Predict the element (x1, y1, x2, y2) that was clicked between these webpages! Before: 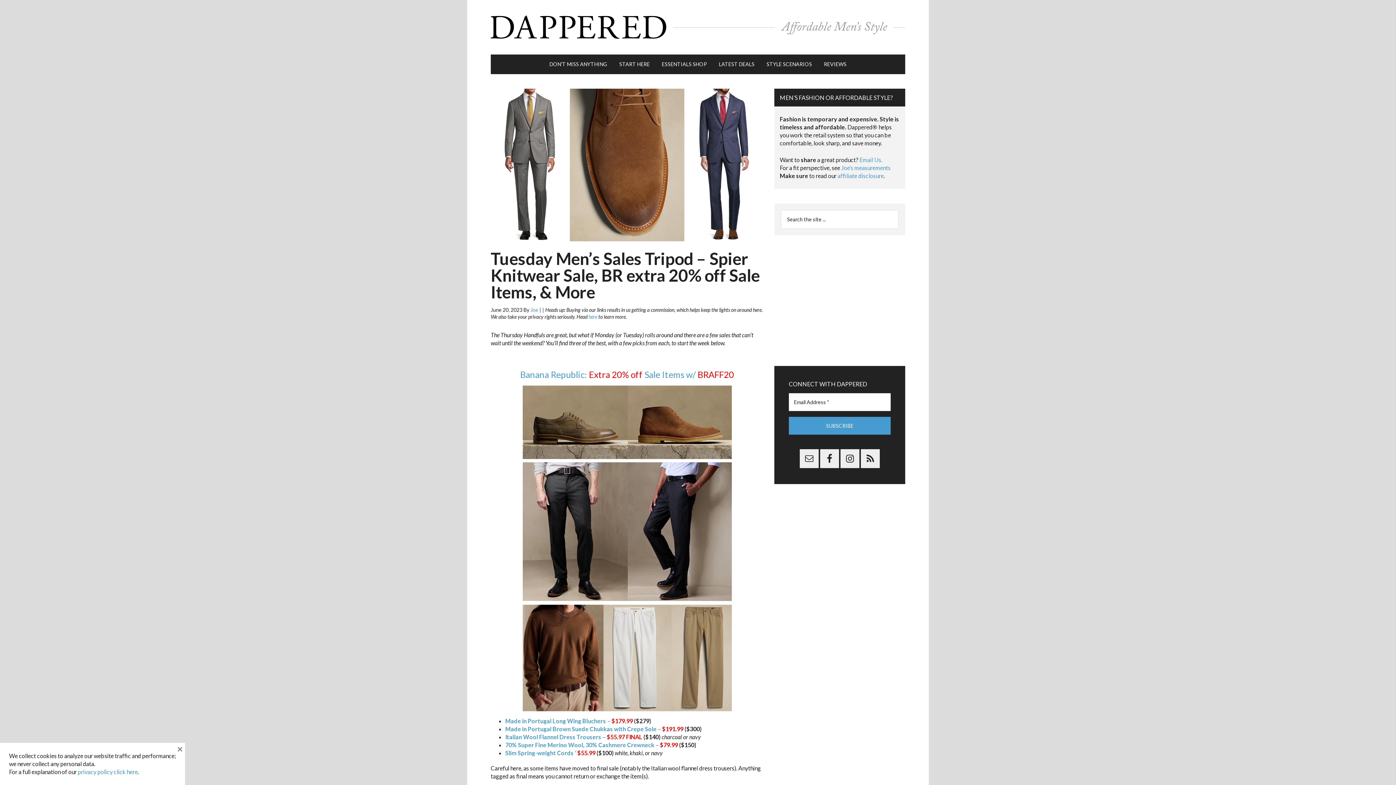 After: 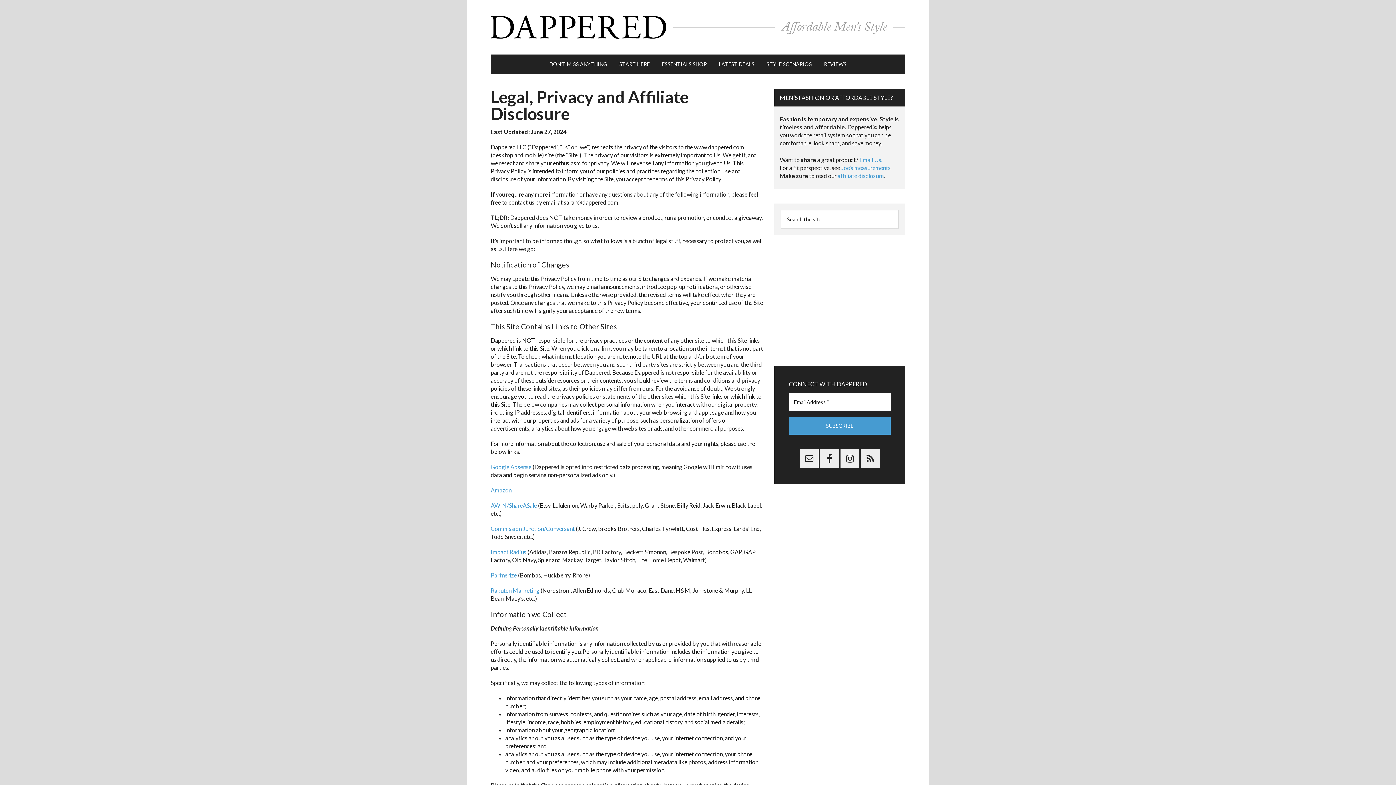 Action: bbox: (837, 172, 884, 179) label: affiliate disclosure